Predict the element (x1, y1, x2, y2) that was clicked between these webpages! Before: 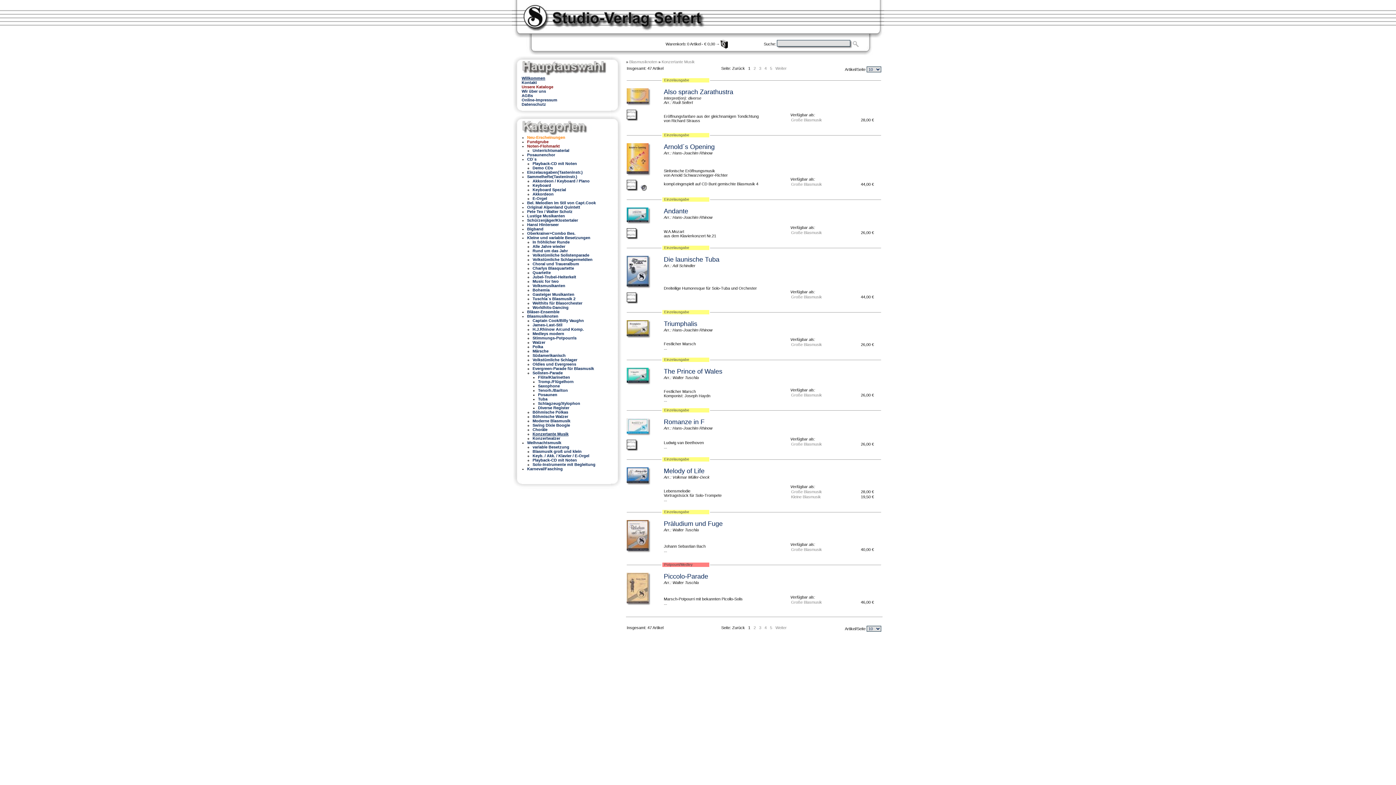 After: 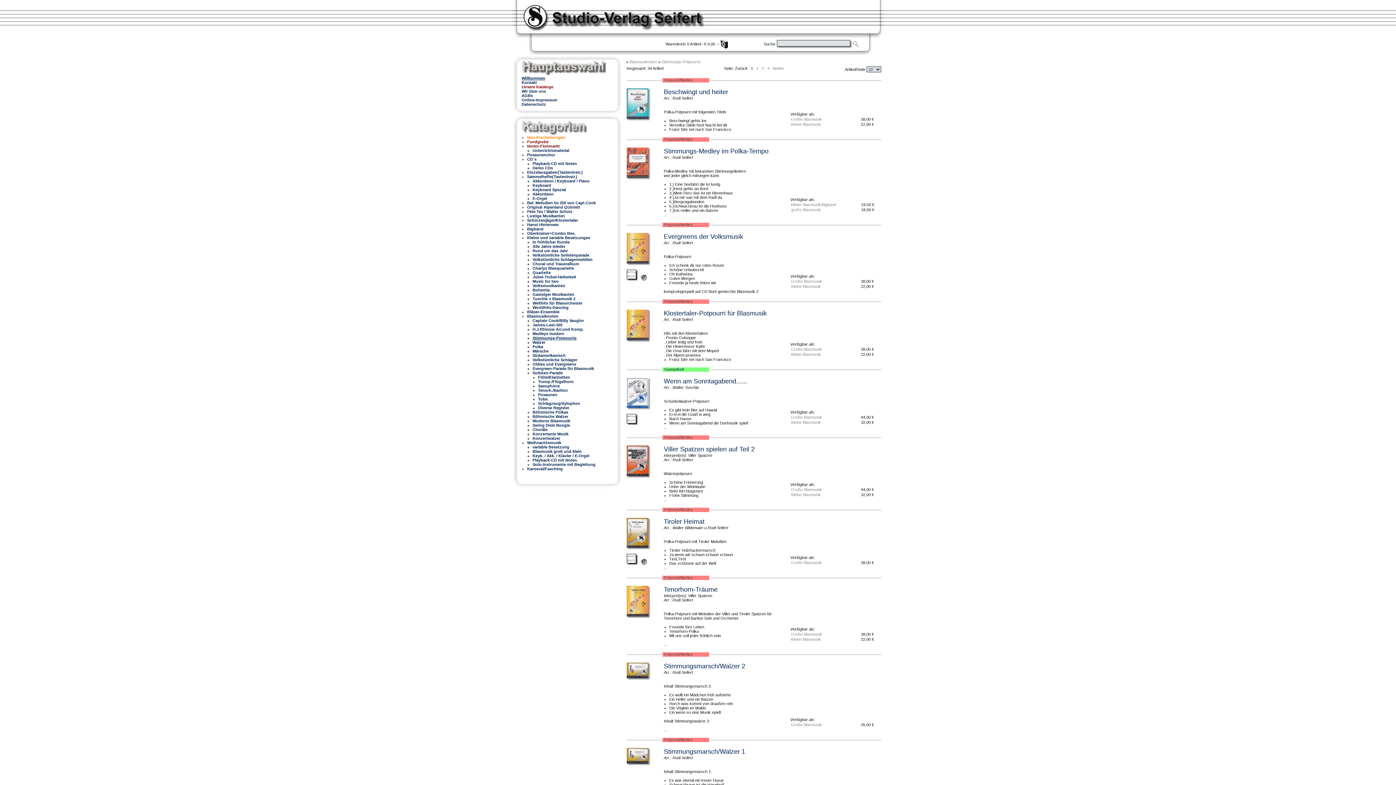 Action: label: Stimmungs-Potpourris bbox: (532, 336, 576, 340)